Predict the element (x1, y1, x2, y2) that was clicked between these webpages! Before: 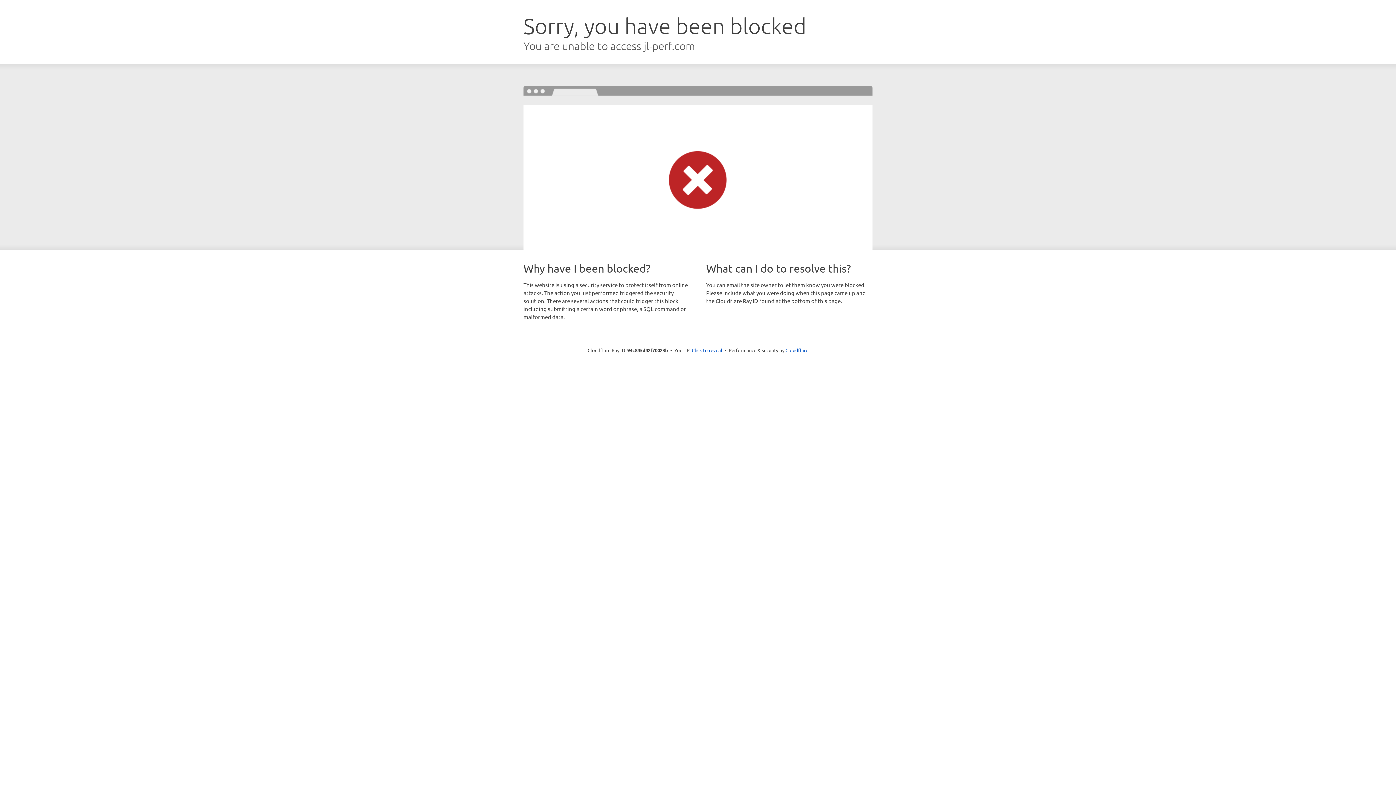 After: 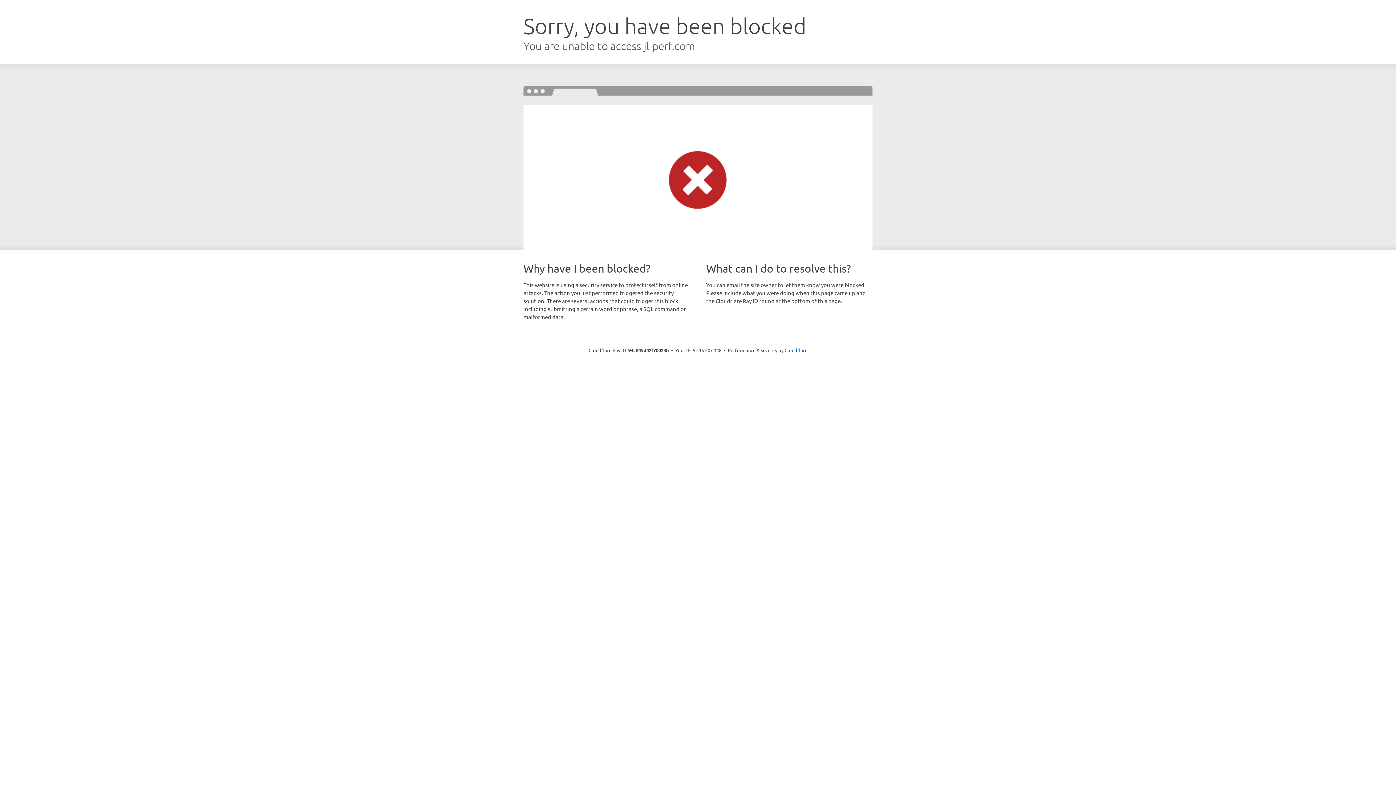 Action: label: Click to reveal bbox: (692, 346, 722, 353)